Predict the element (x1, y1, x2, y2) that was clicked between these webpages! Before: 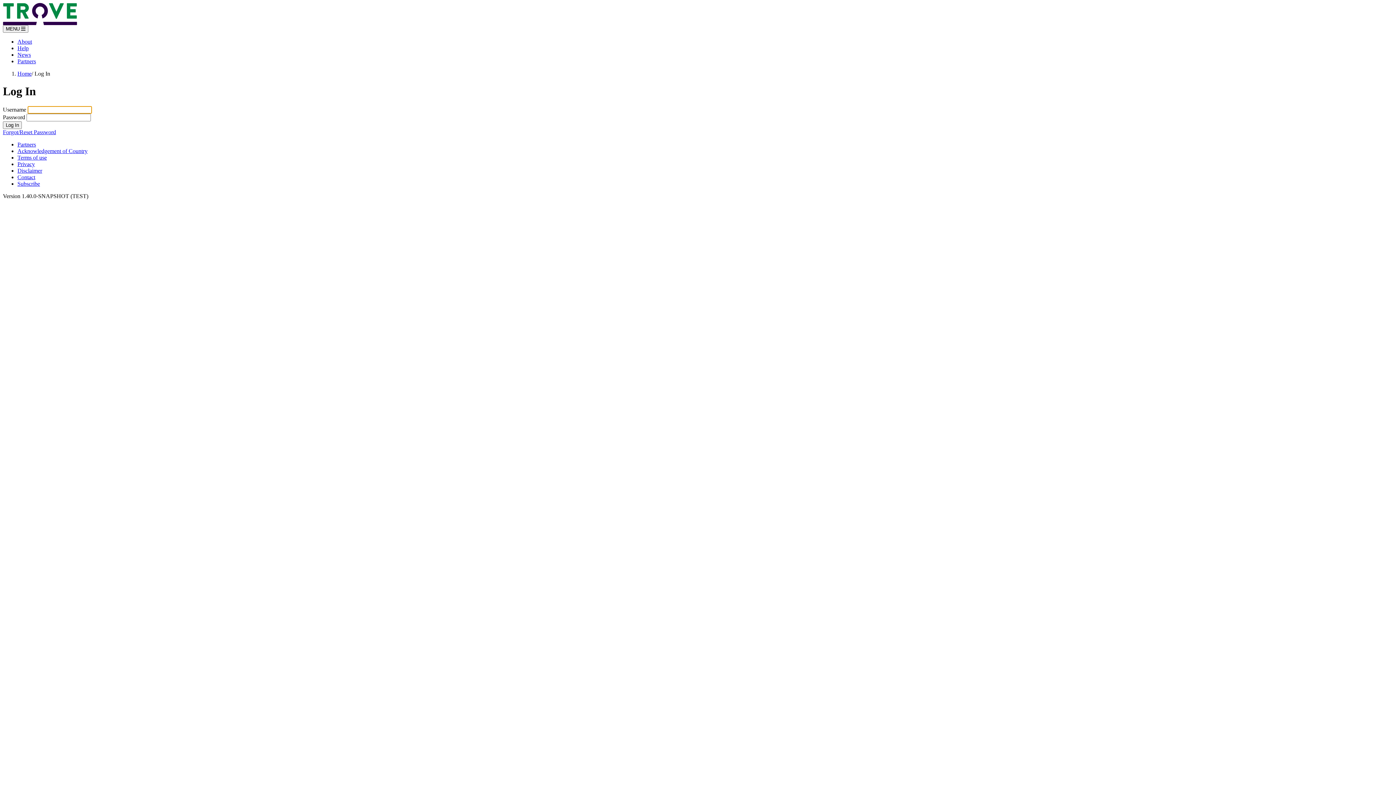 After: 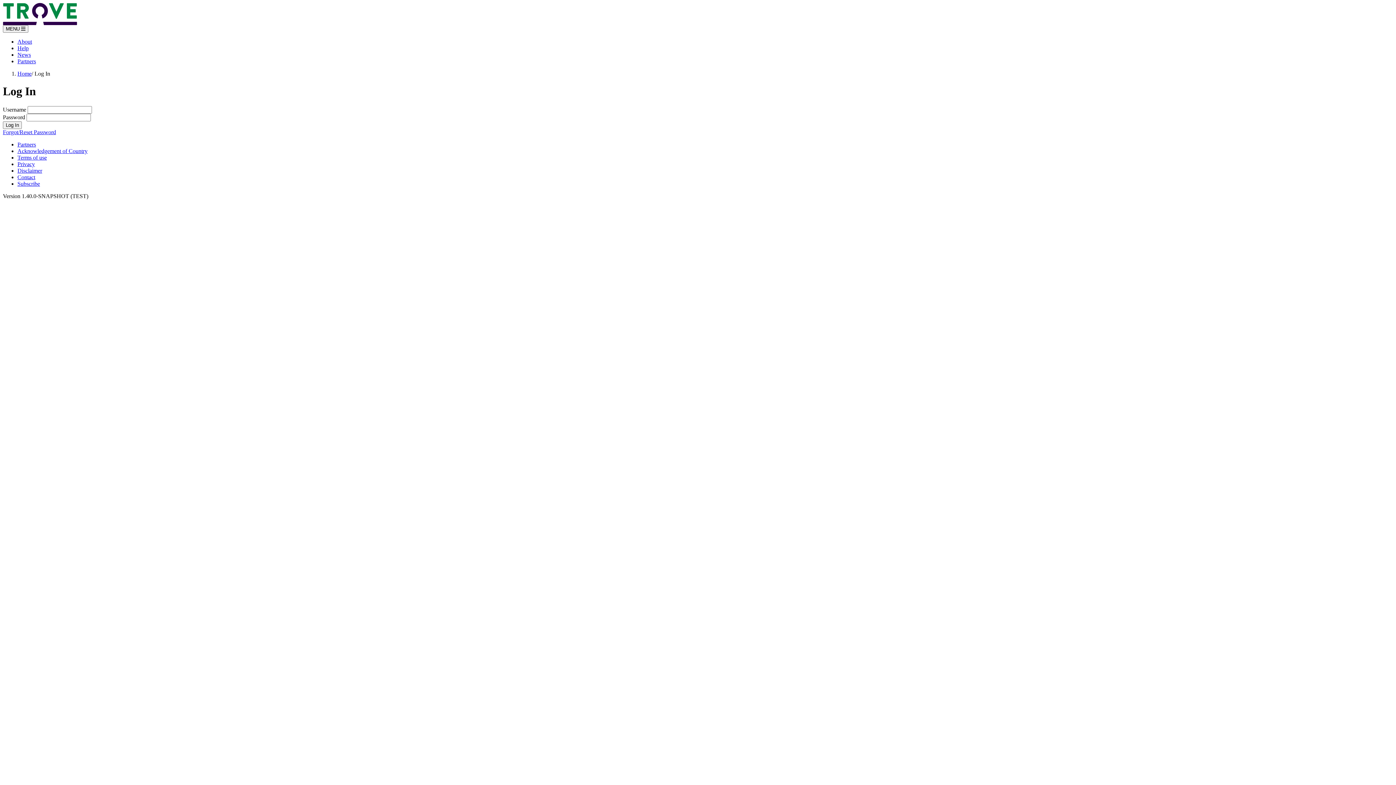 Action: bbox: (2, 193, 88, 199) label: Version 1.40.0-SNAPSHOT (TEST)